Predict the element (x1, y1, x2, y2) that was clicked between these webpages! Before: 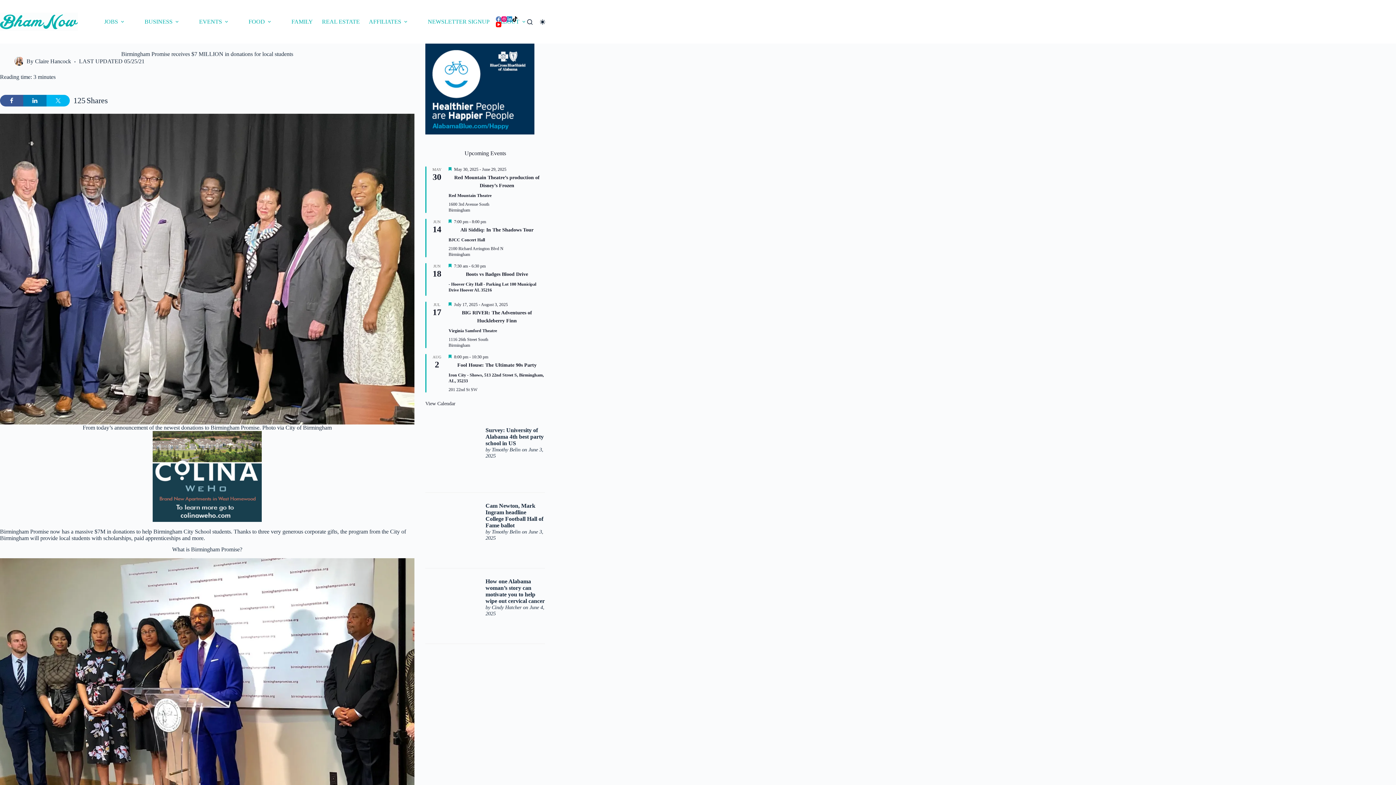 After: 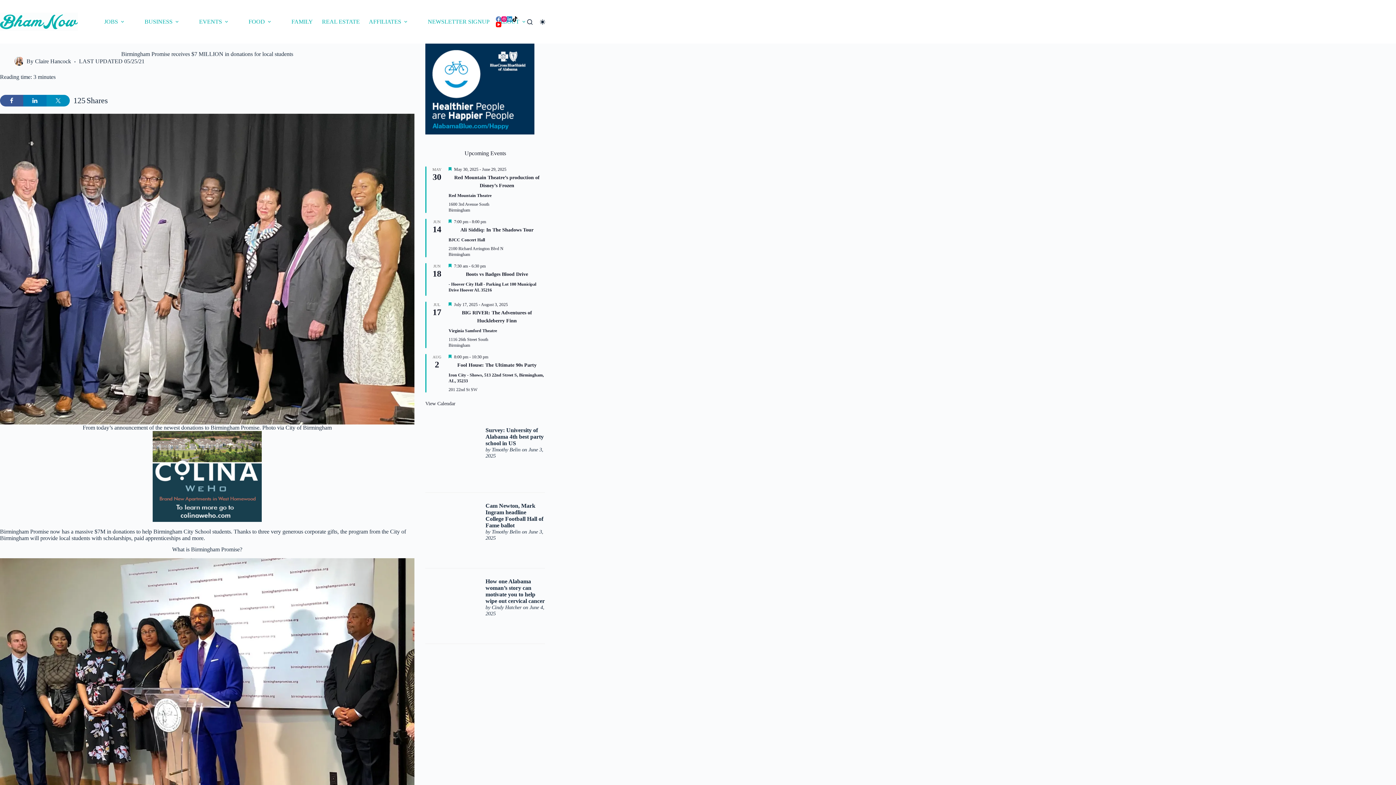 Action: bbox: (46, 94, 69, 106)